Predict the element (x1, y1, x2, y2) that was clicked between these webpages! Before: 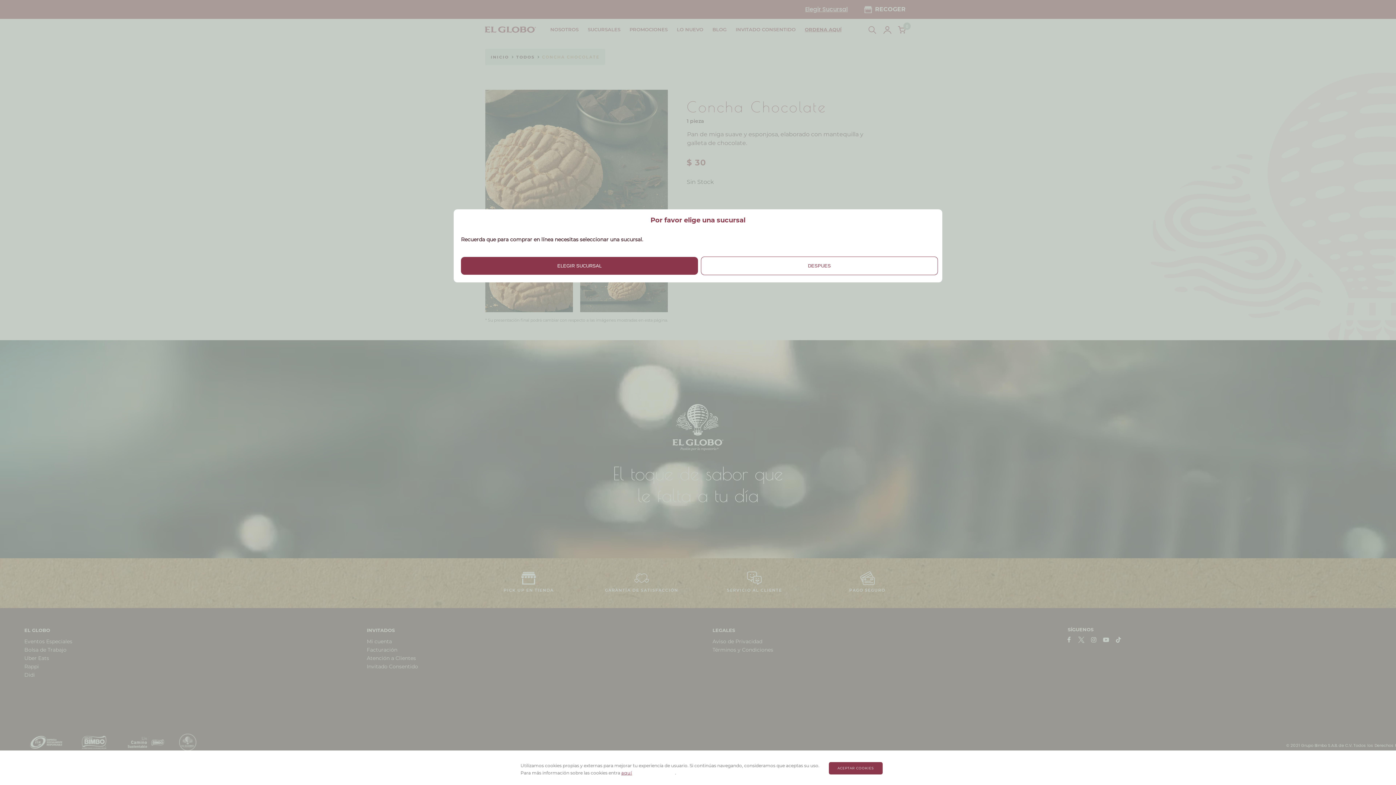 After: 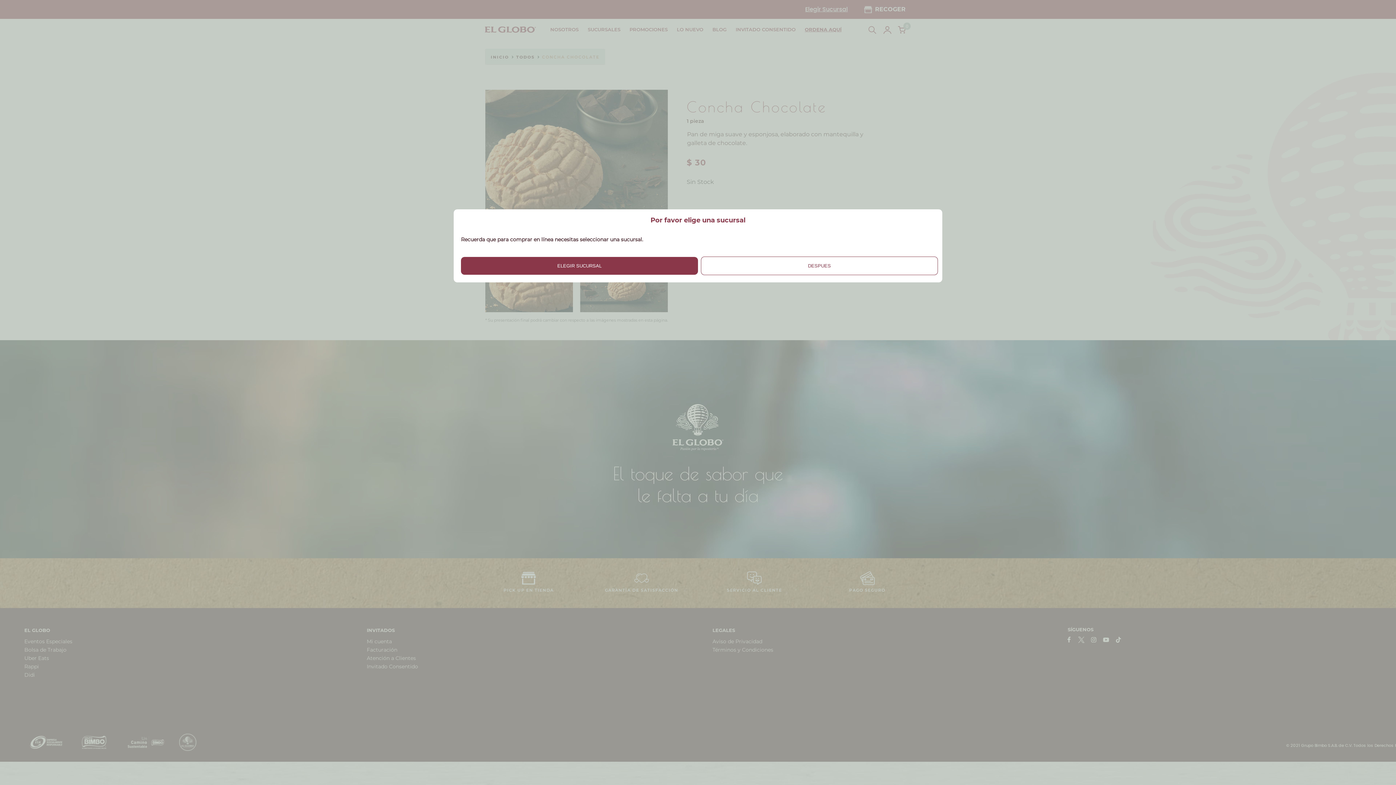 Action: label: ACEPTAR COOKIES bbox: (829, 762, 882, 774)